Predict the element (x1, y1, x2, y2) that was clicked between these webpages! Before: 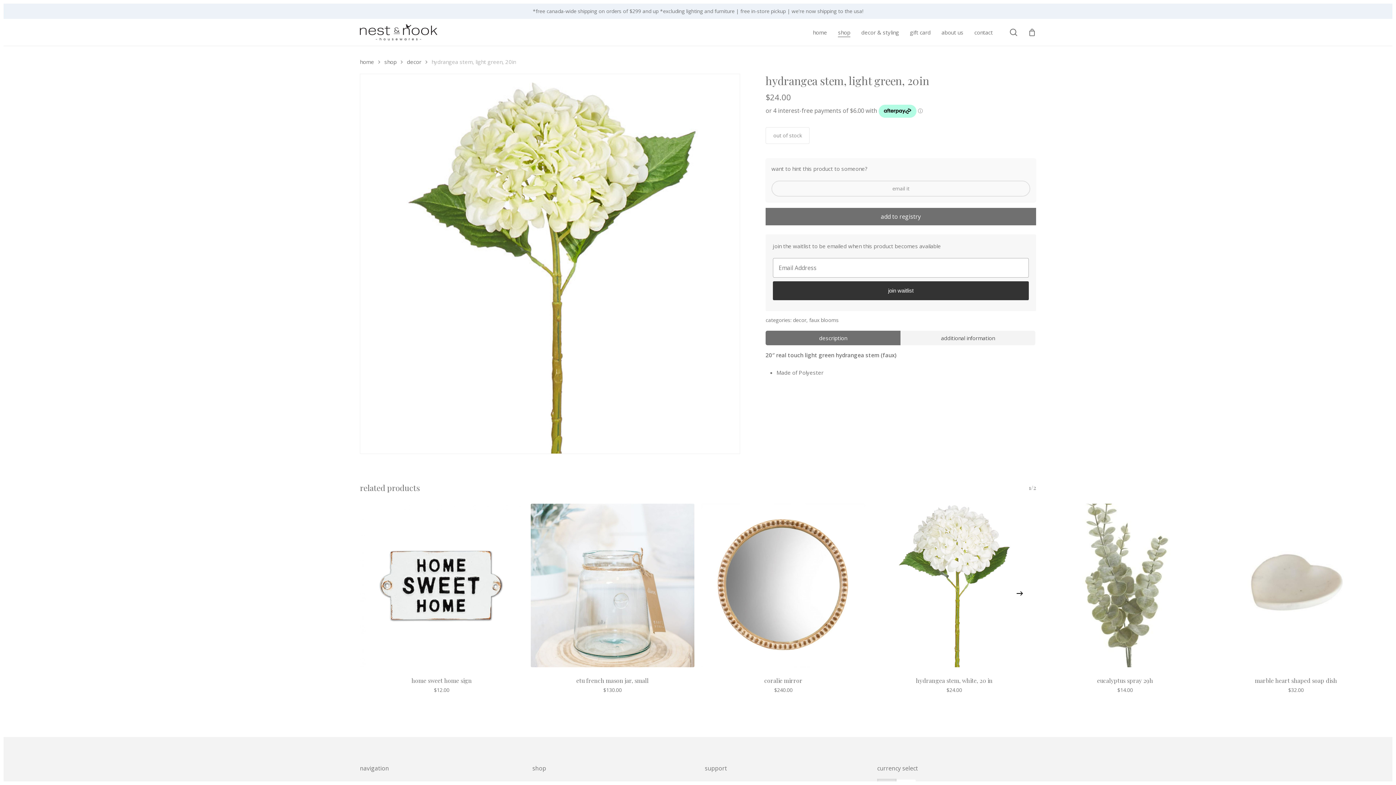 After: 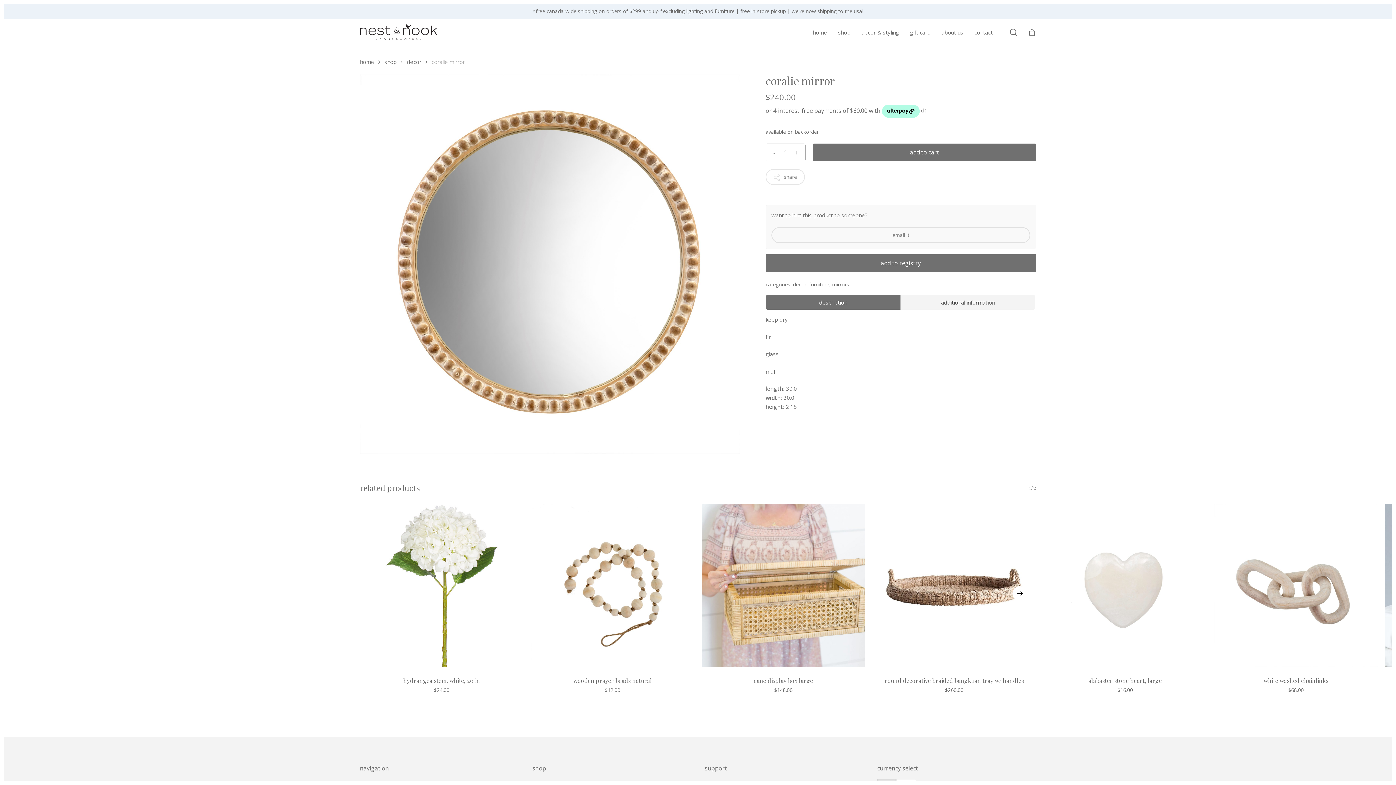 Action: bbox: (710, 677, 856, 684) label: coralie mirror